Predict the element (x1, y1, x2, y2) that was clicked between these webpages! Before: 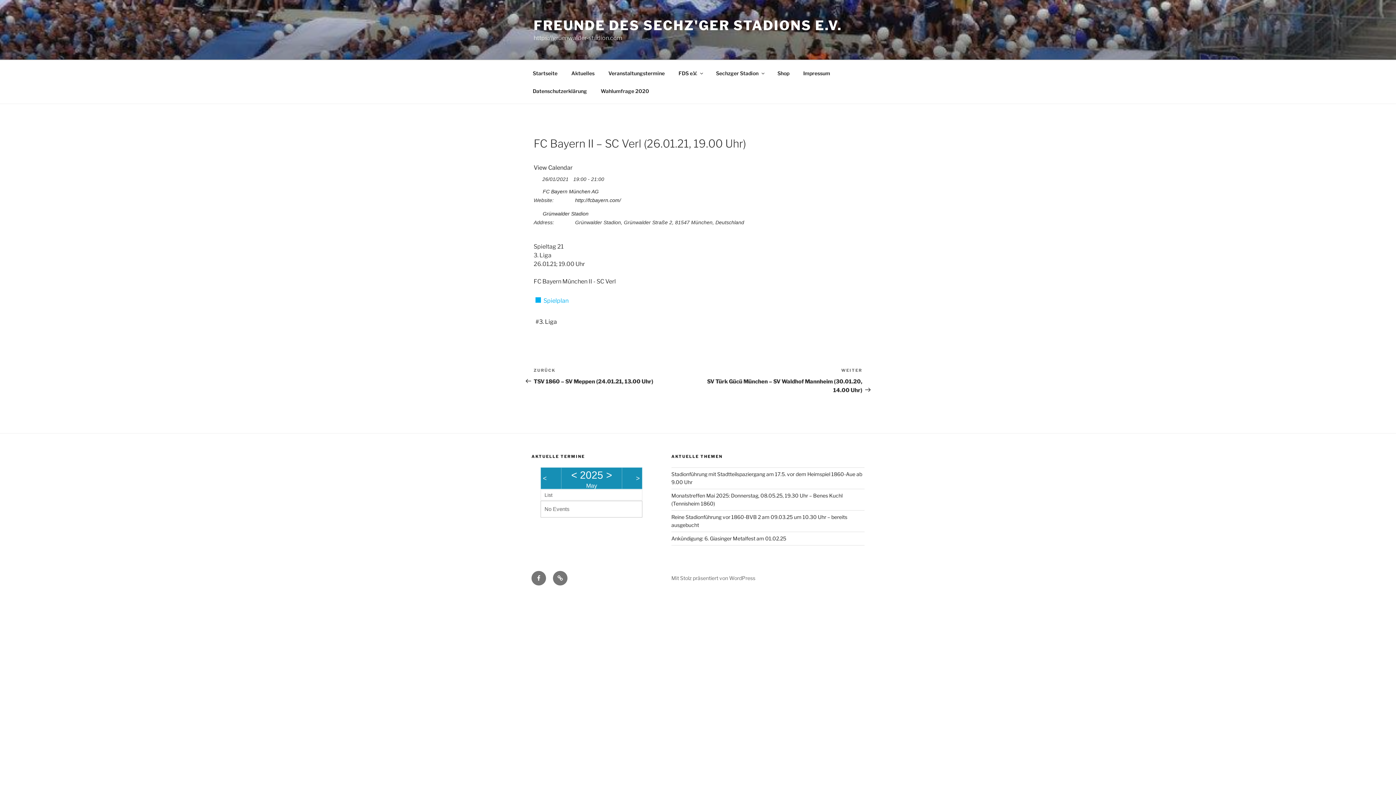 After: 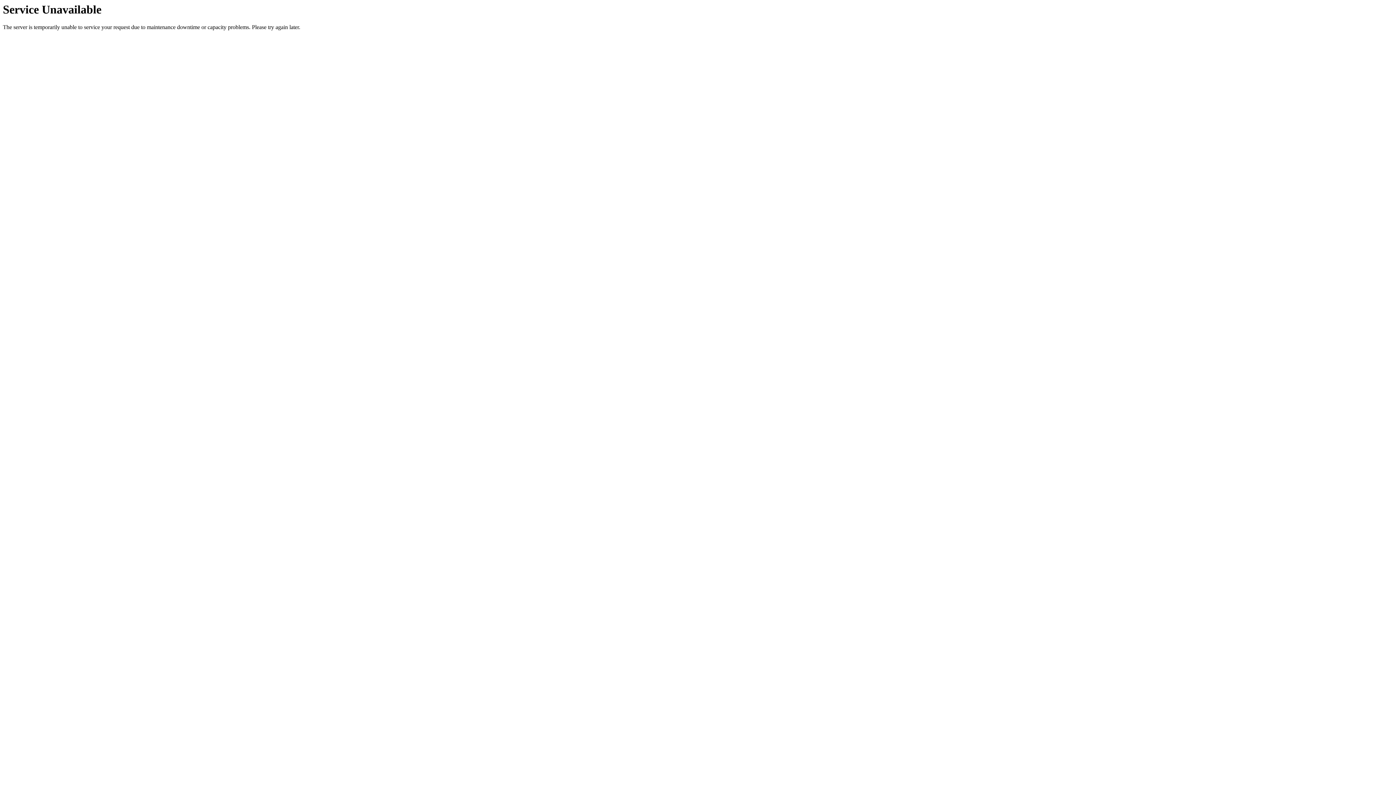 Action: label: View Calendar bbox: (533, 164, 572, 171)